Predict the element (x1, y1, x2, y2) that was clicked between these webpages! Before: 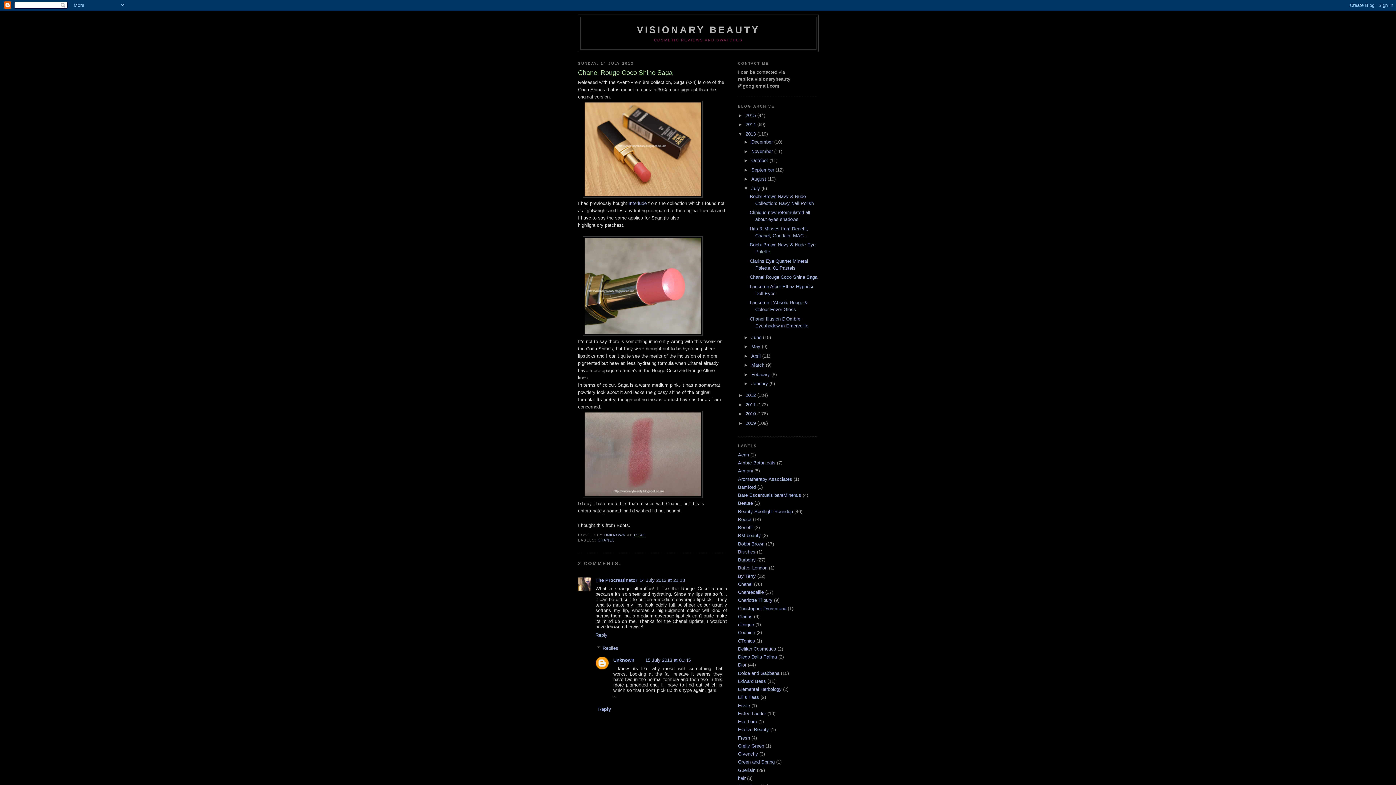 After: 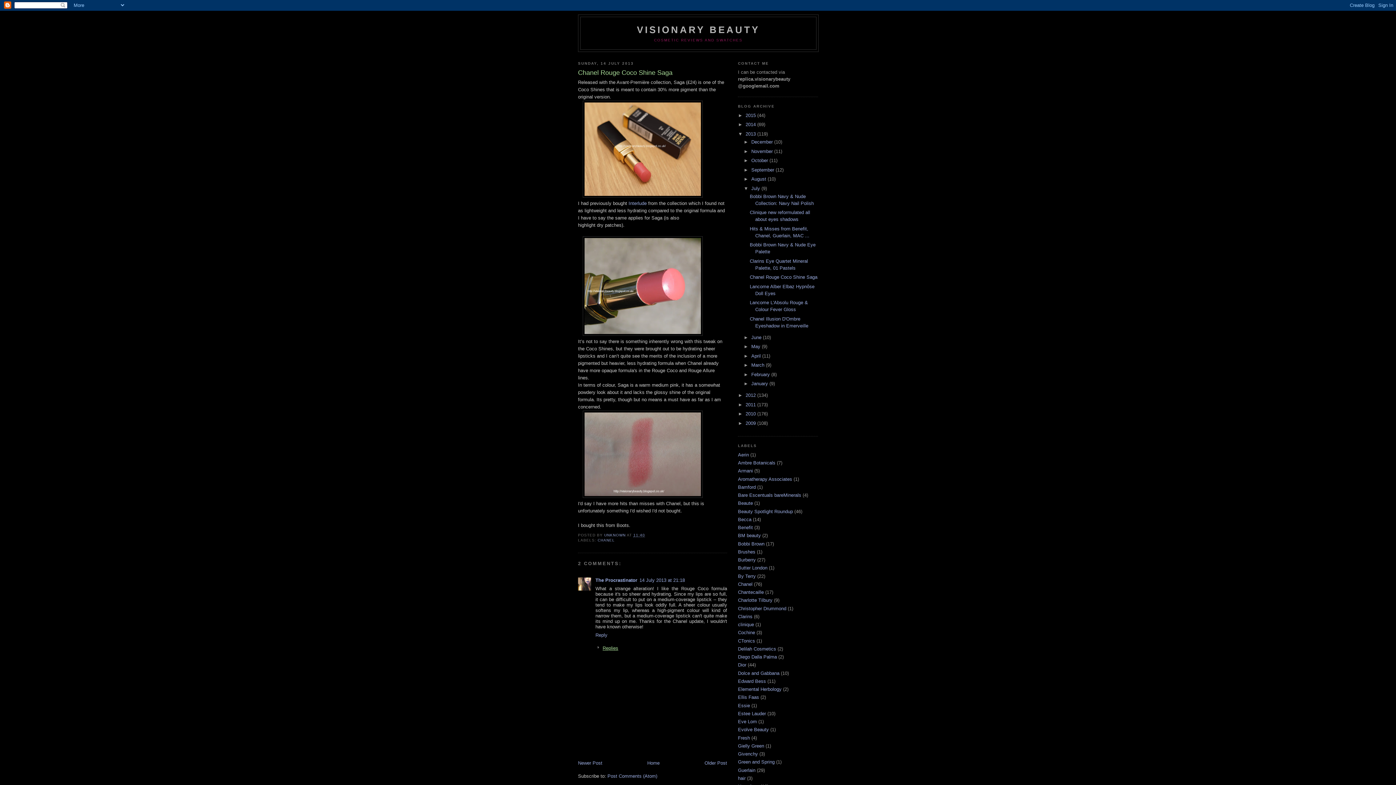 Action: label: Replies bbox: (602, 645, 618, 651)